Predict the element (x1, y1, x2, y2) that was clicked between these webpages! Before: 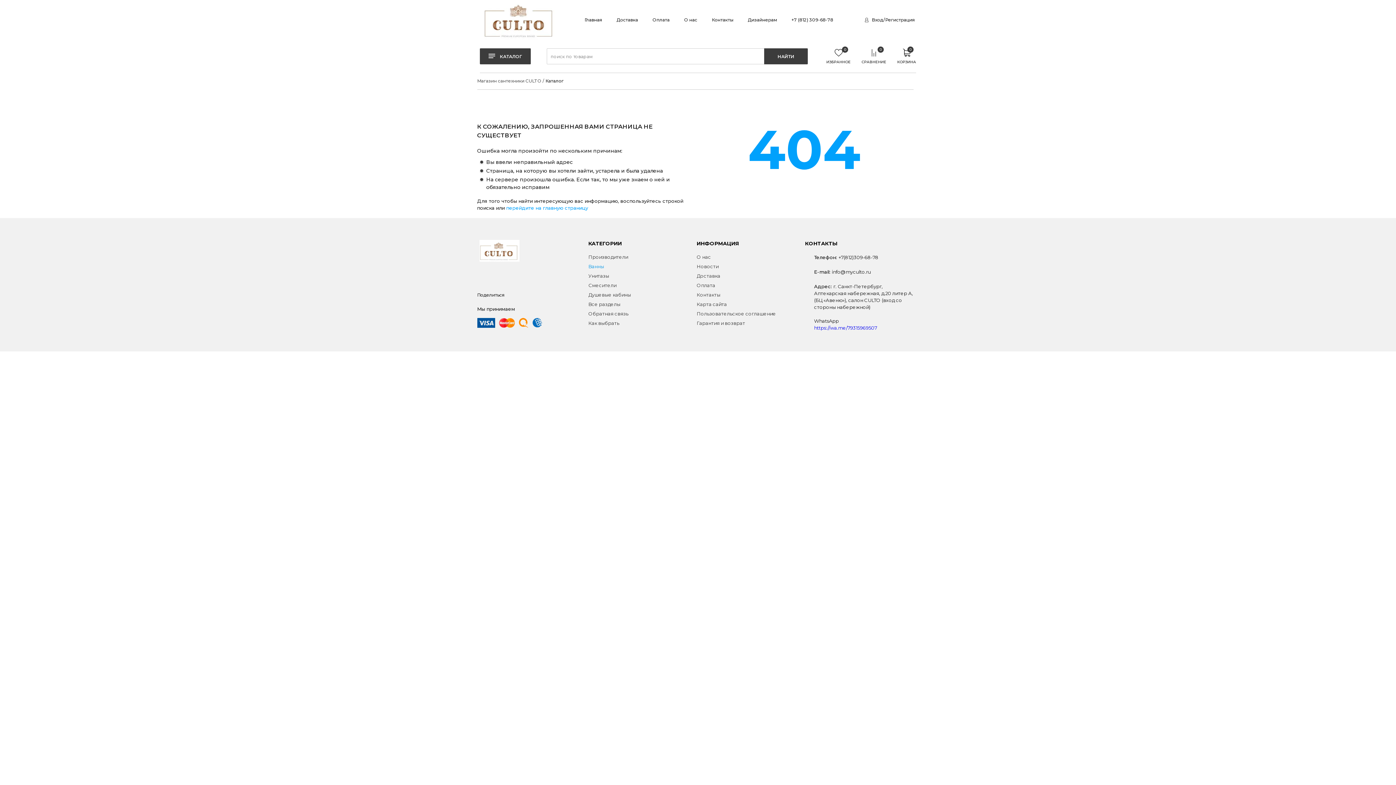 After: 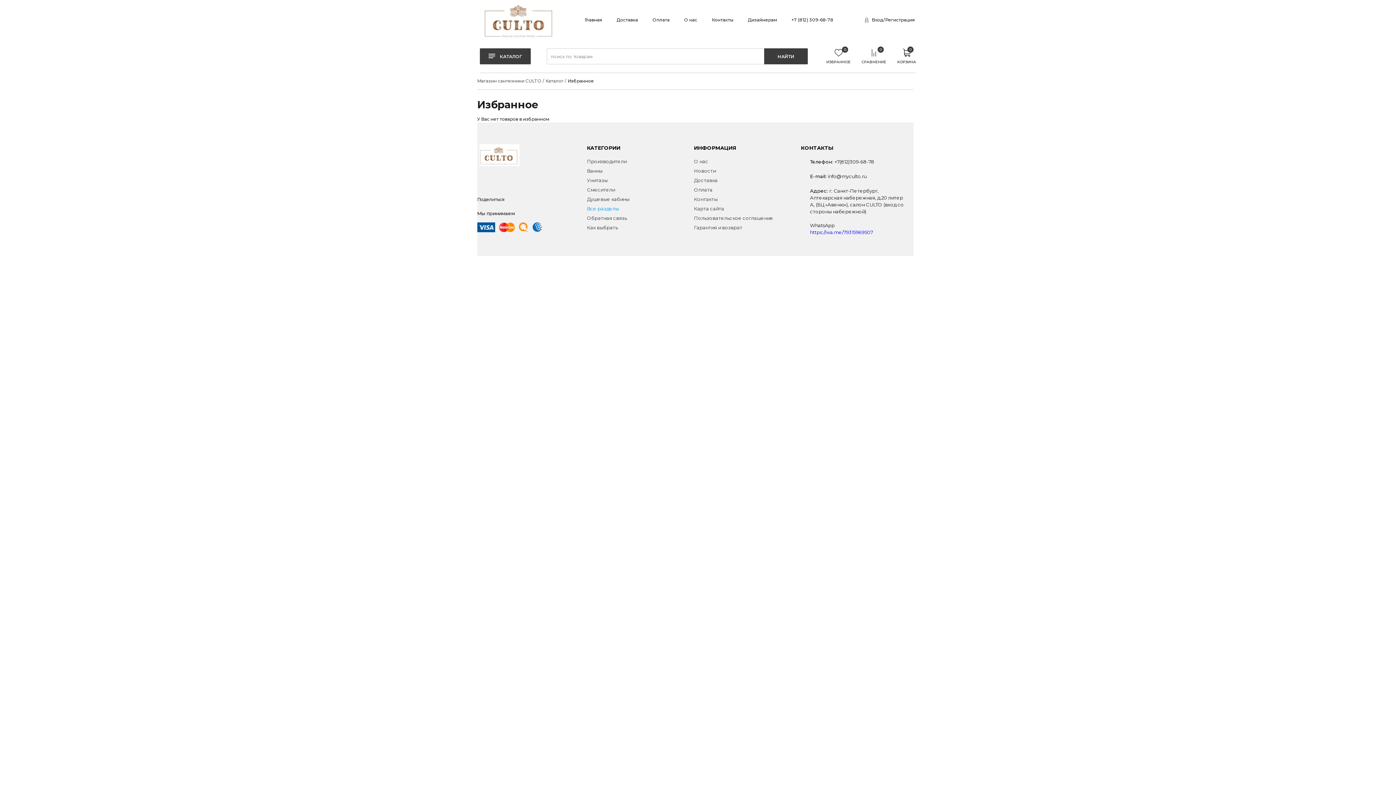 Action: bbox: (826, 46, 850, 59) label: 0